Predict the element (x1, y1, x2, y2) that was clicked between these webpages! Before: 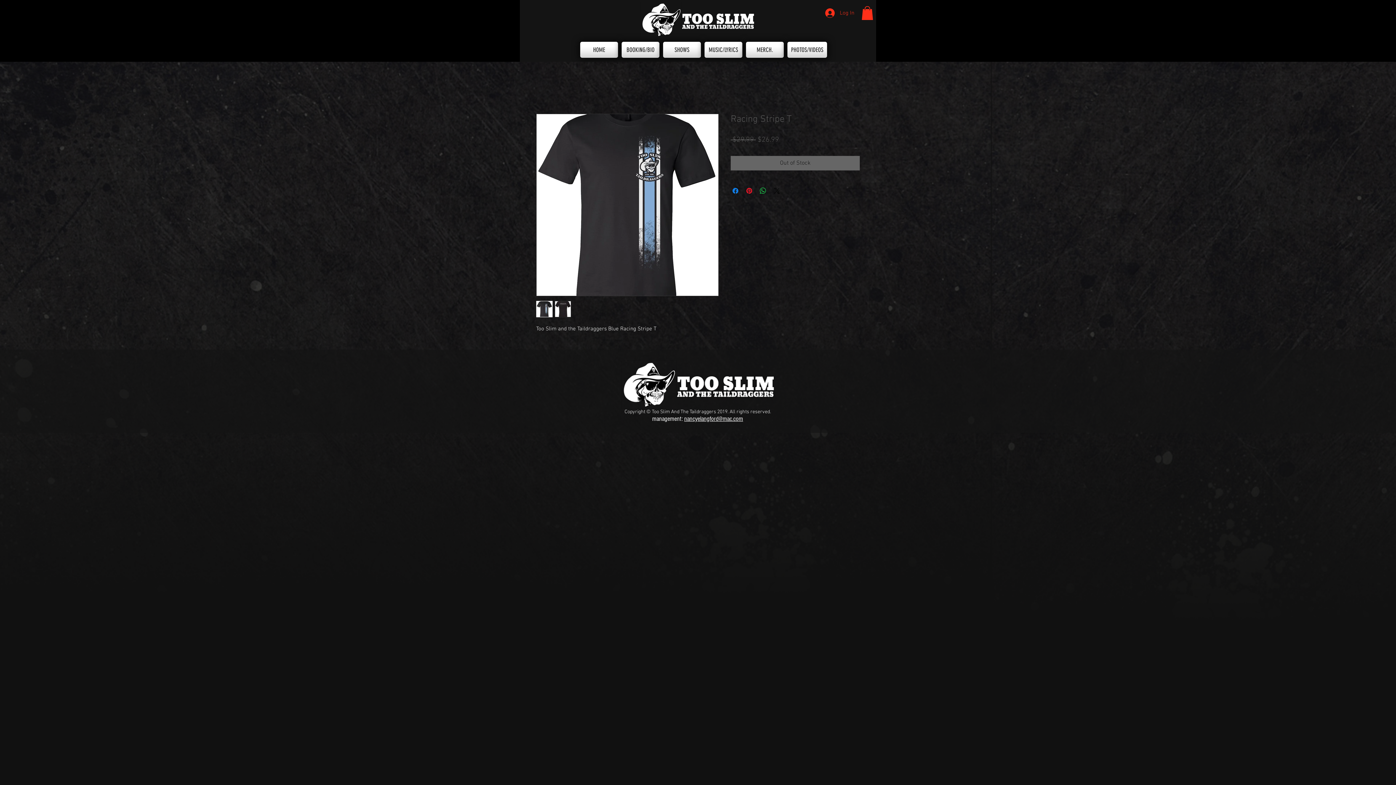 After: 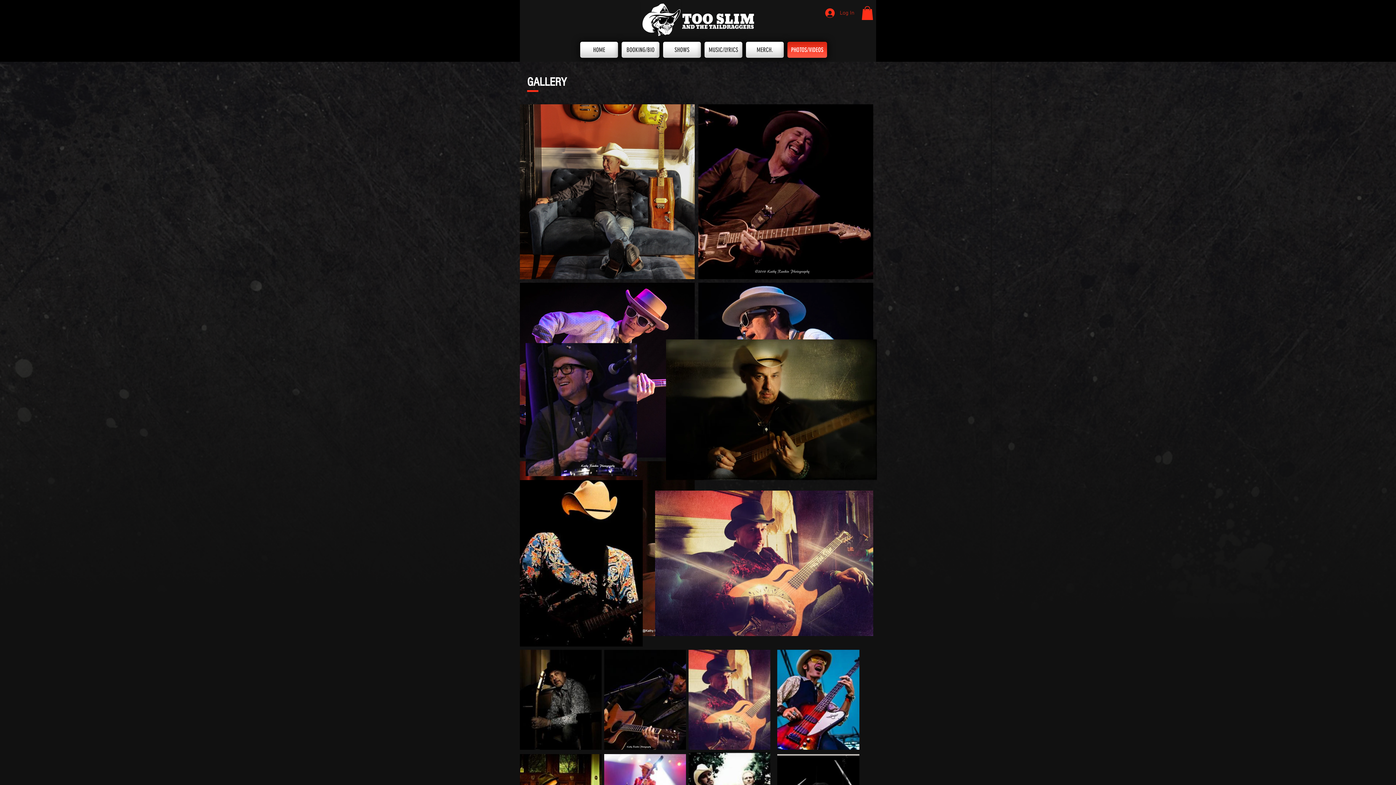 Action: bbox: (785, 41, 827, 57) label: PHOTOS/VIDEOS